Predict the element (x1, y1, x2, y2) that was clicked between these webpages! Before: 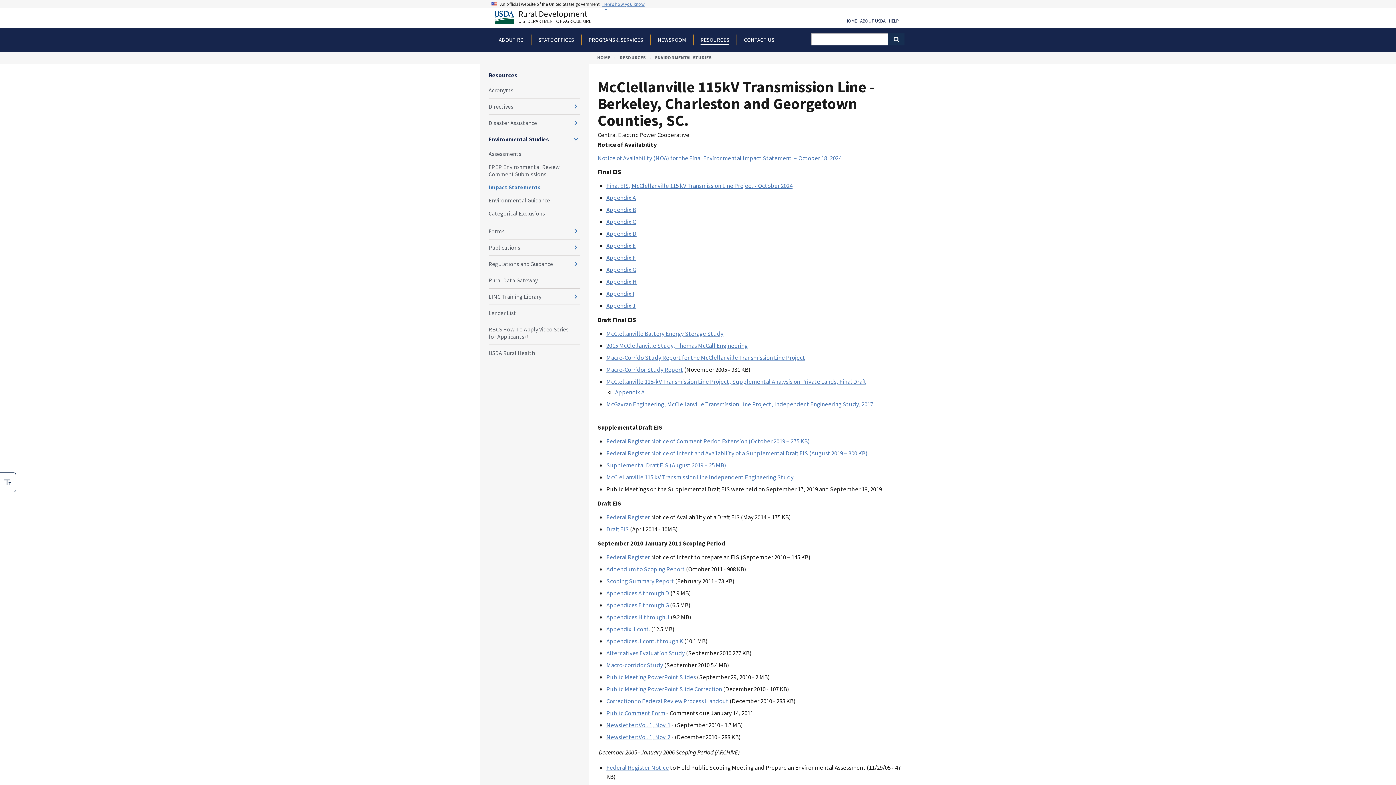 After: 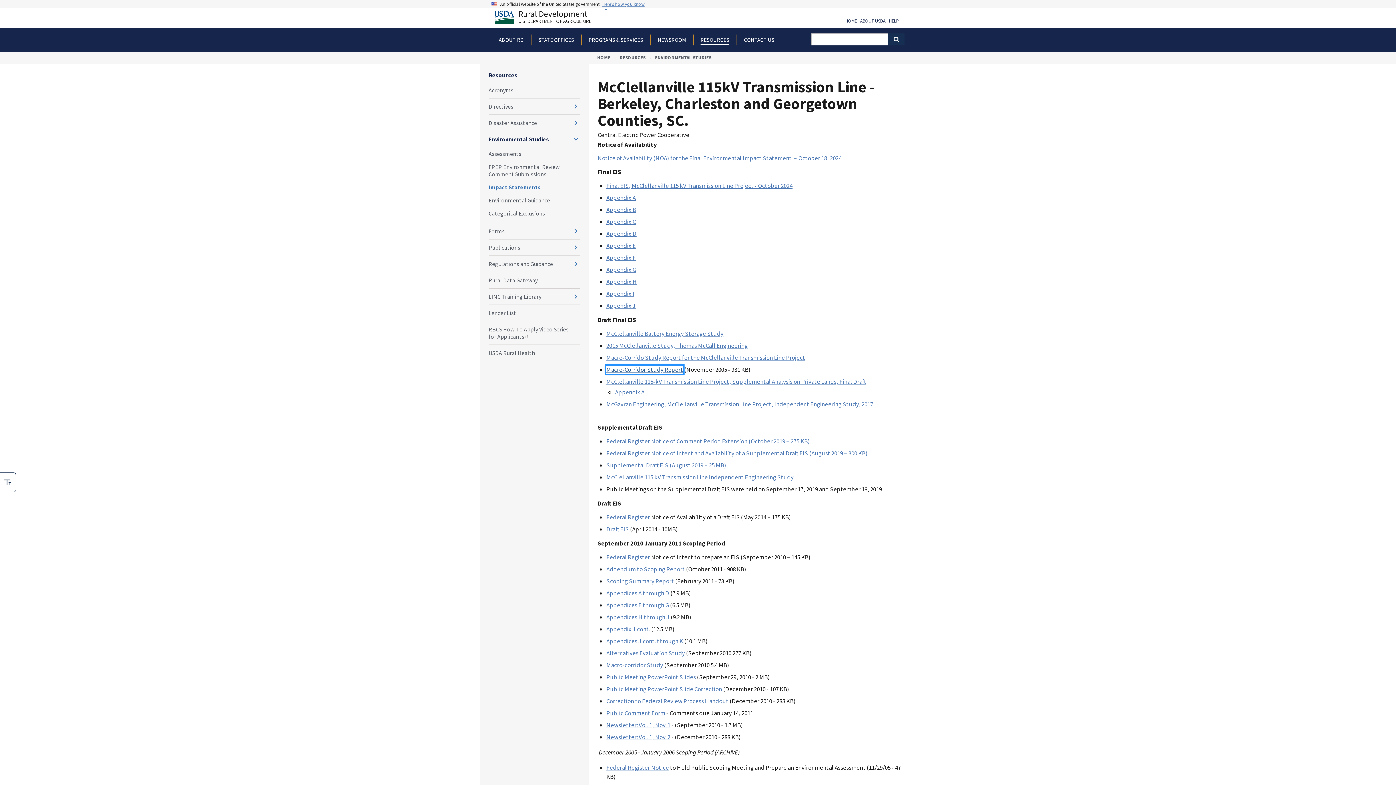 Action: bbox: (606, 365, 683, 373) label: Macro-Corridor Study Report